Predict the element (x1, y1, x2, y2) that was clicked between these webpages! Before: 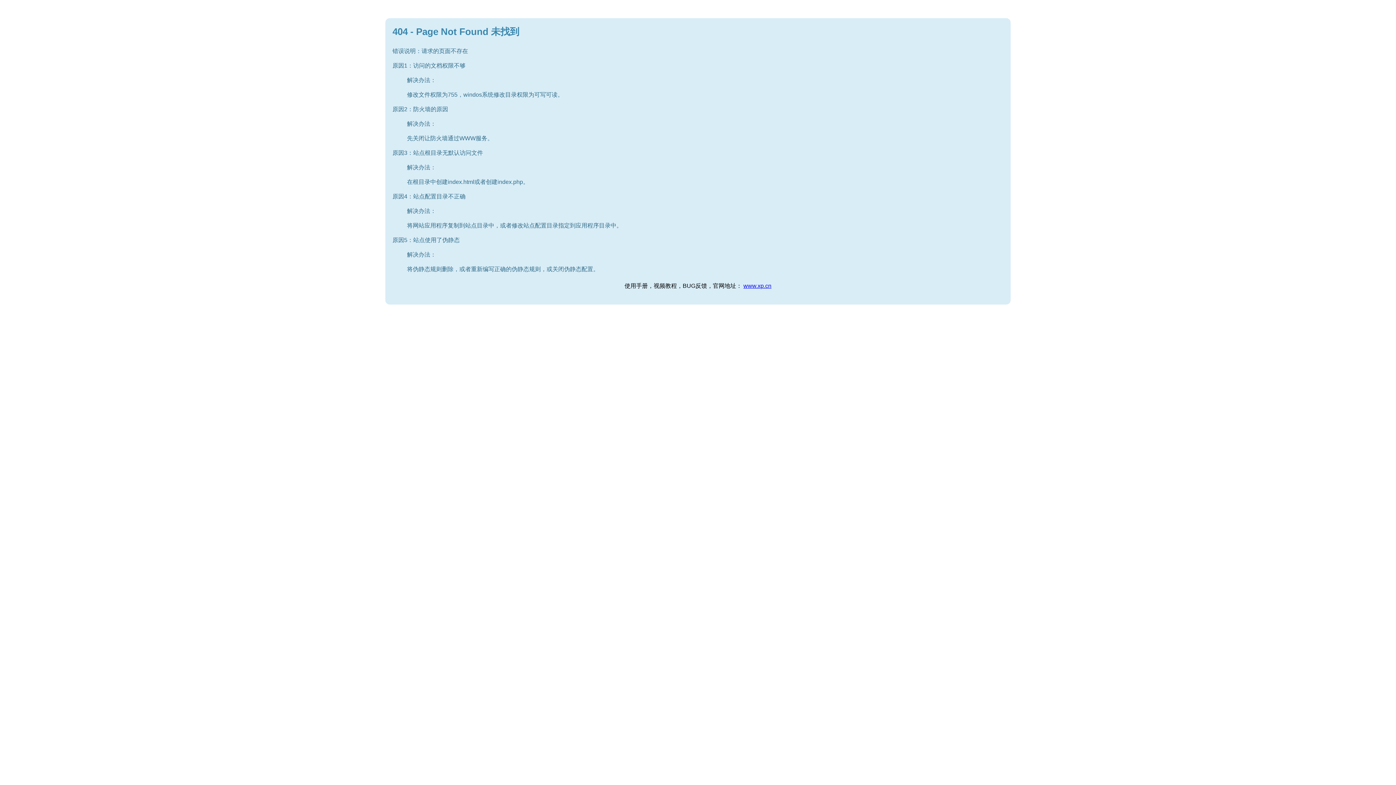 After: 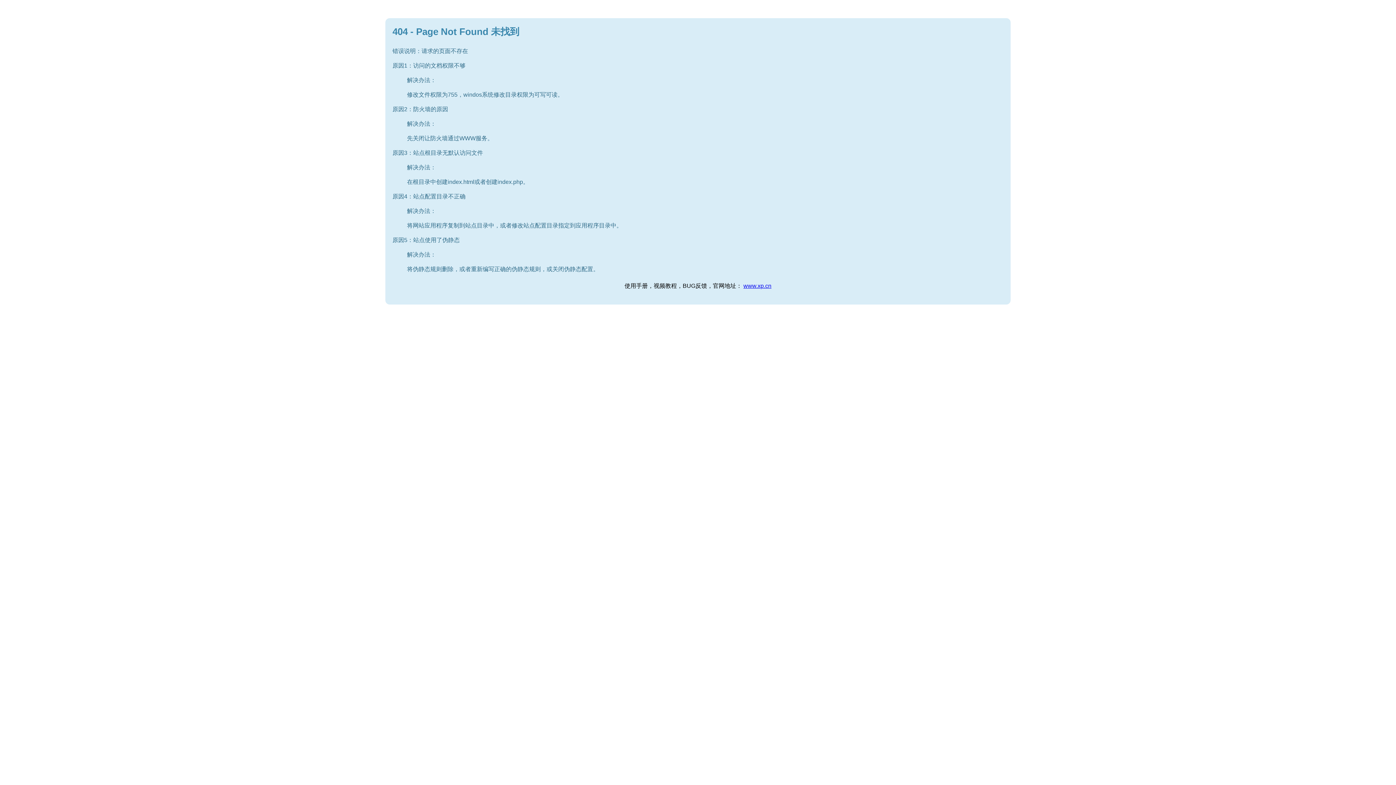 Action: bbox: (743, 282, 771, 289) label: www.xp.cn